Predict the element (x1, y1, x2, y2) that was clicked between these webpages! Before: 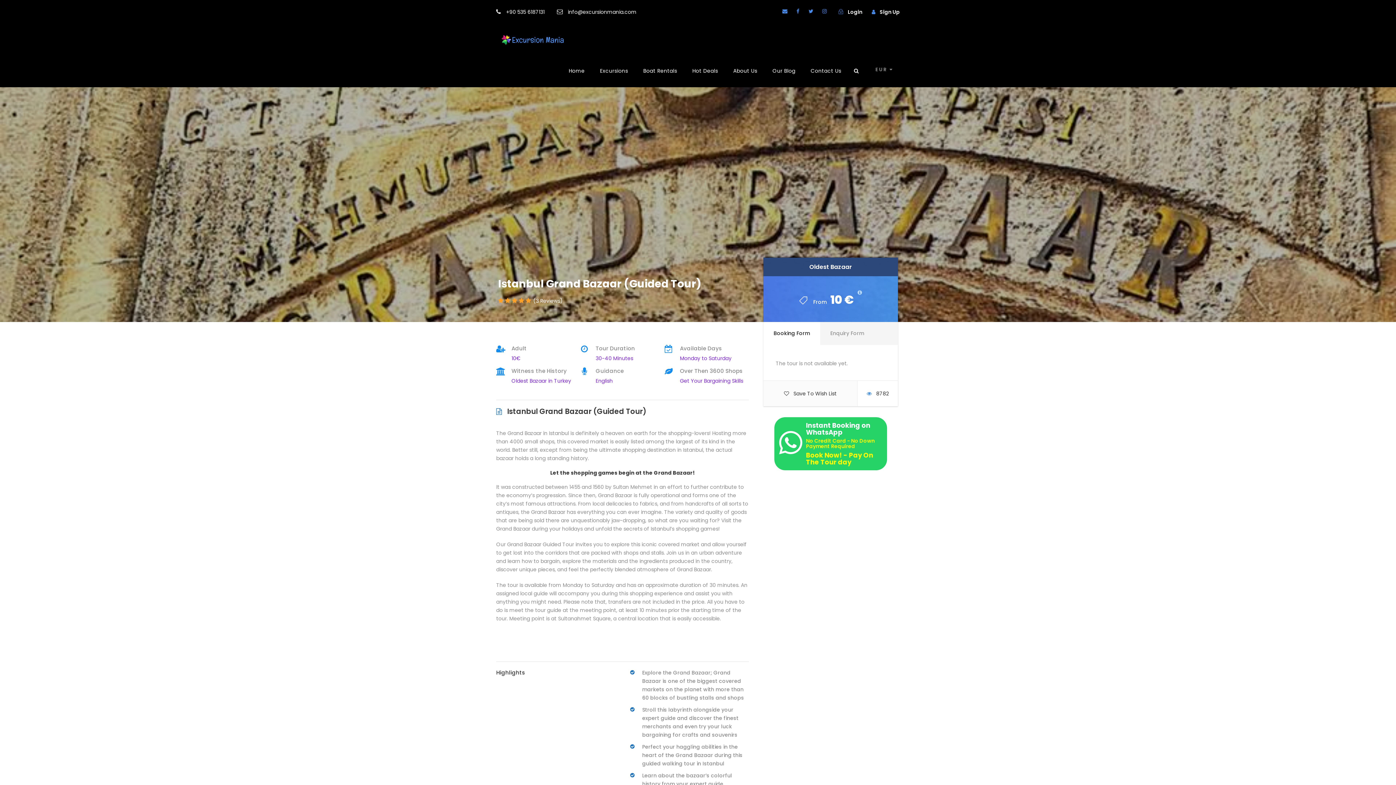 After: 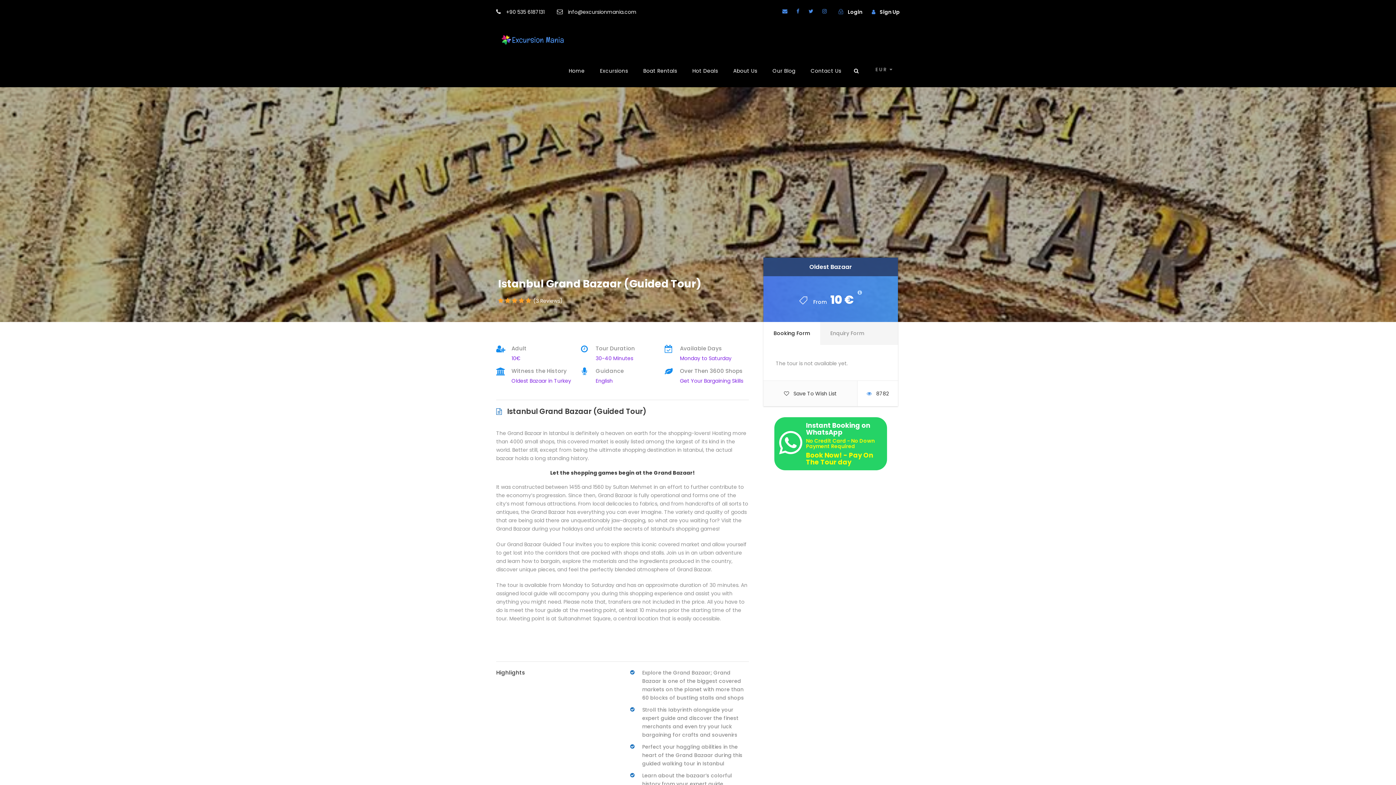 Action: bbox: (568, 8, 636, 15) label: info@excursionmania.com